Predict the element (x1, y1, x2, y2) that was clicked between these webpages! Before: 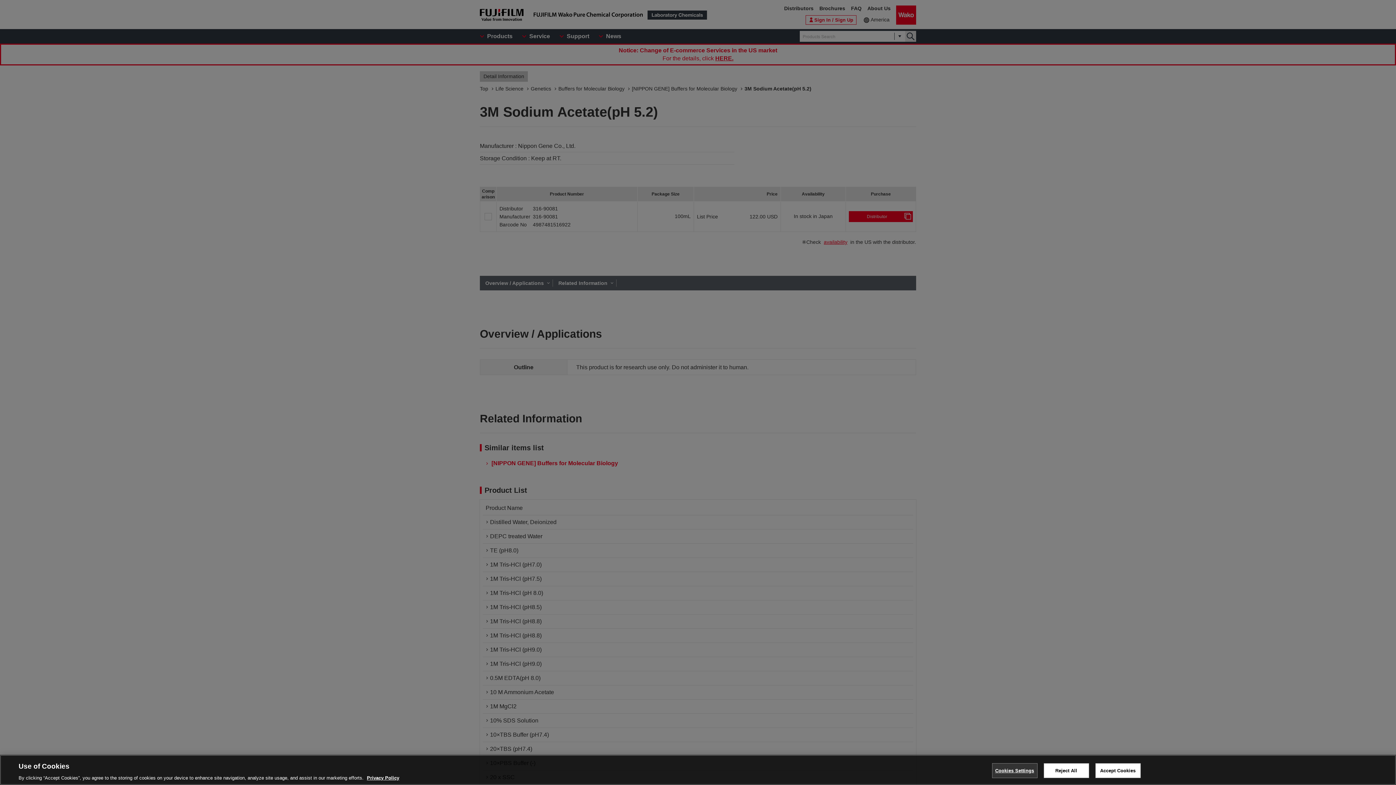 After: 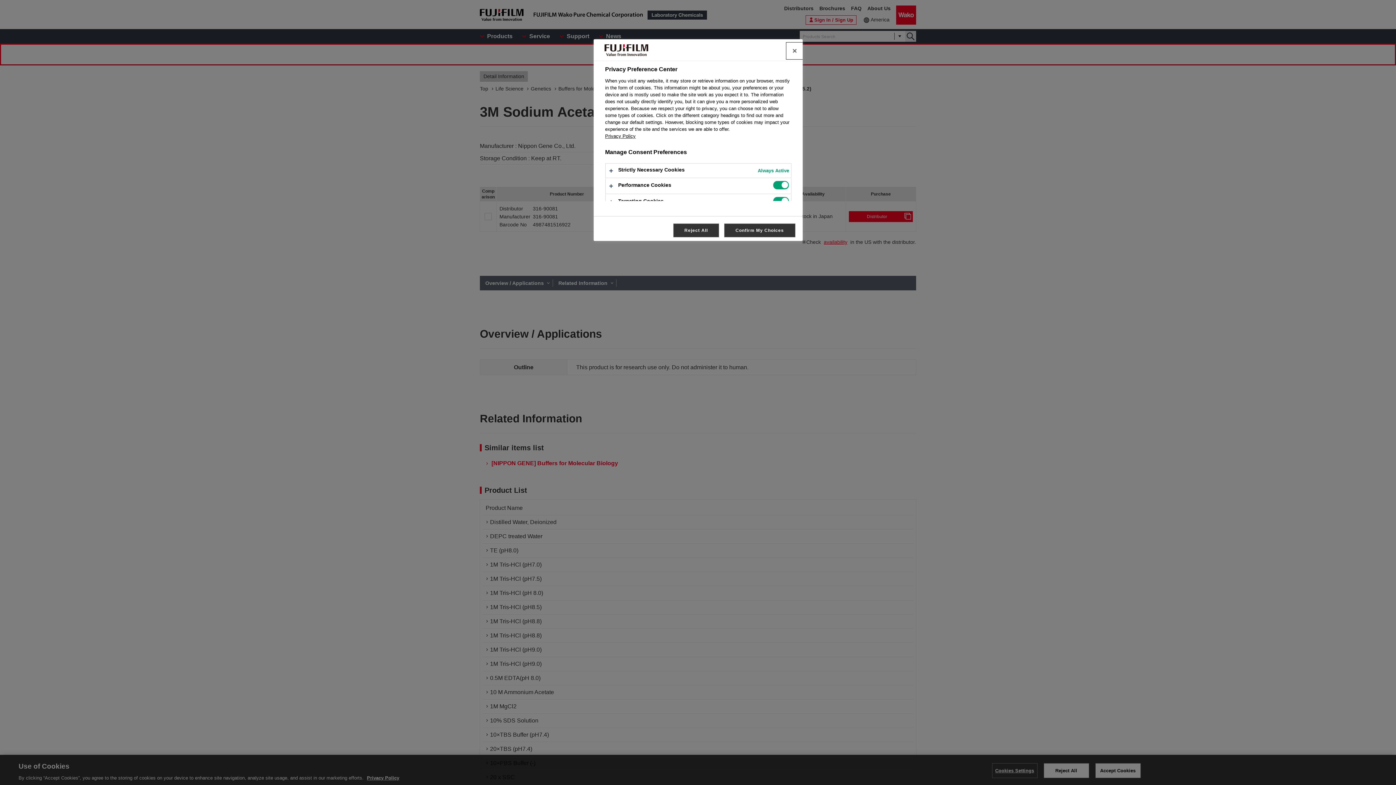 Action: label: Cookies Settings bbox: (992, 763, 1037, 778)